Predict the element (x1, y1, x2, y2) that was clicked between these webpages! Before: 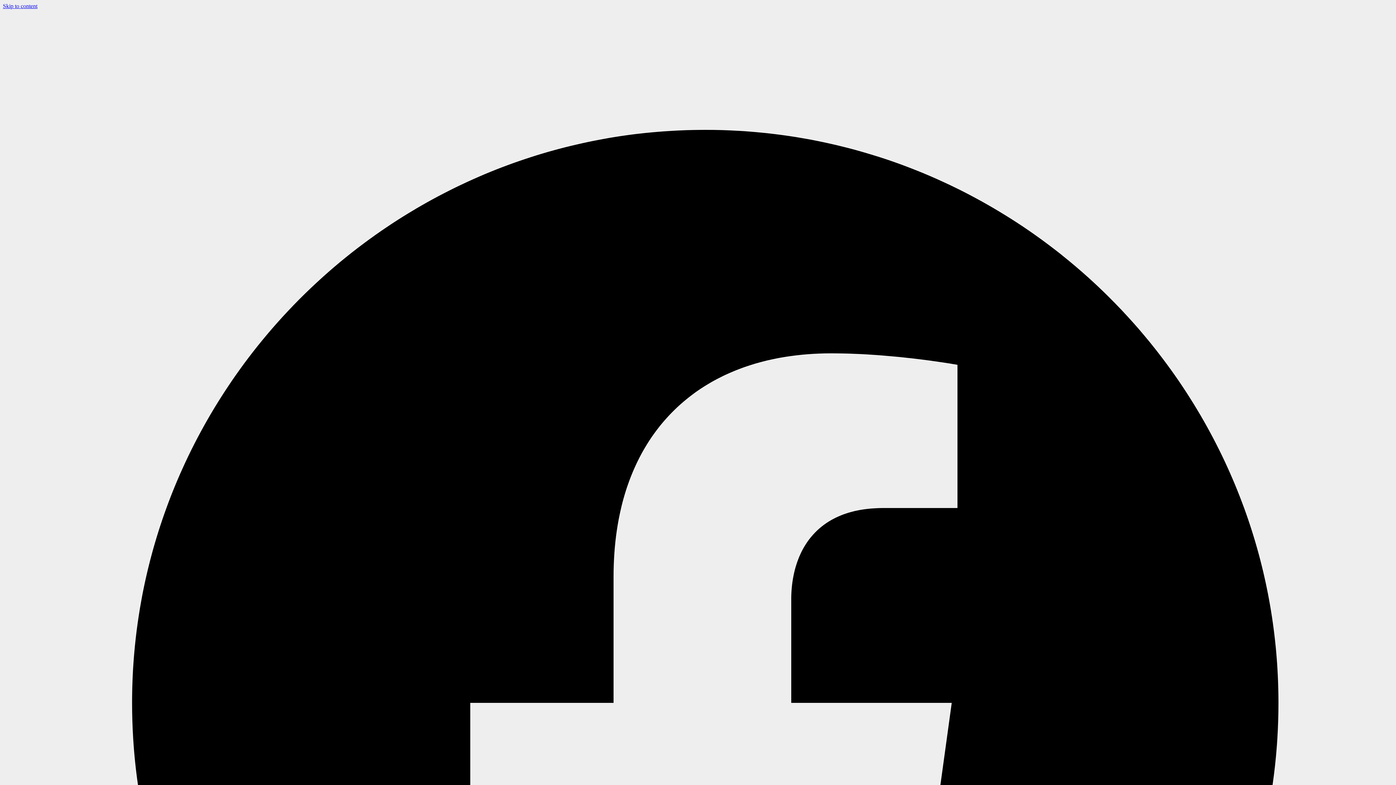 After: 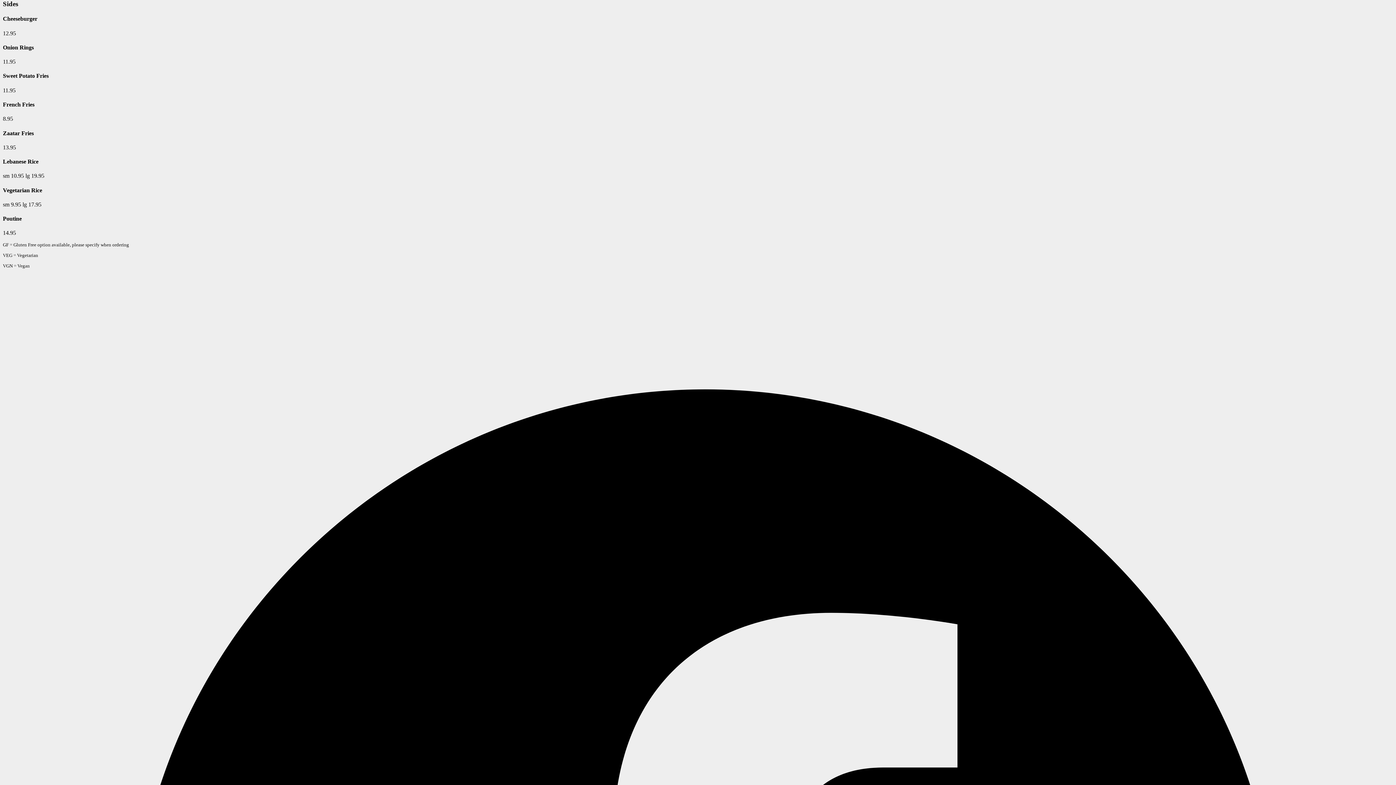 Action: bbox: (2, 2, 37, 9) label: Skip to content